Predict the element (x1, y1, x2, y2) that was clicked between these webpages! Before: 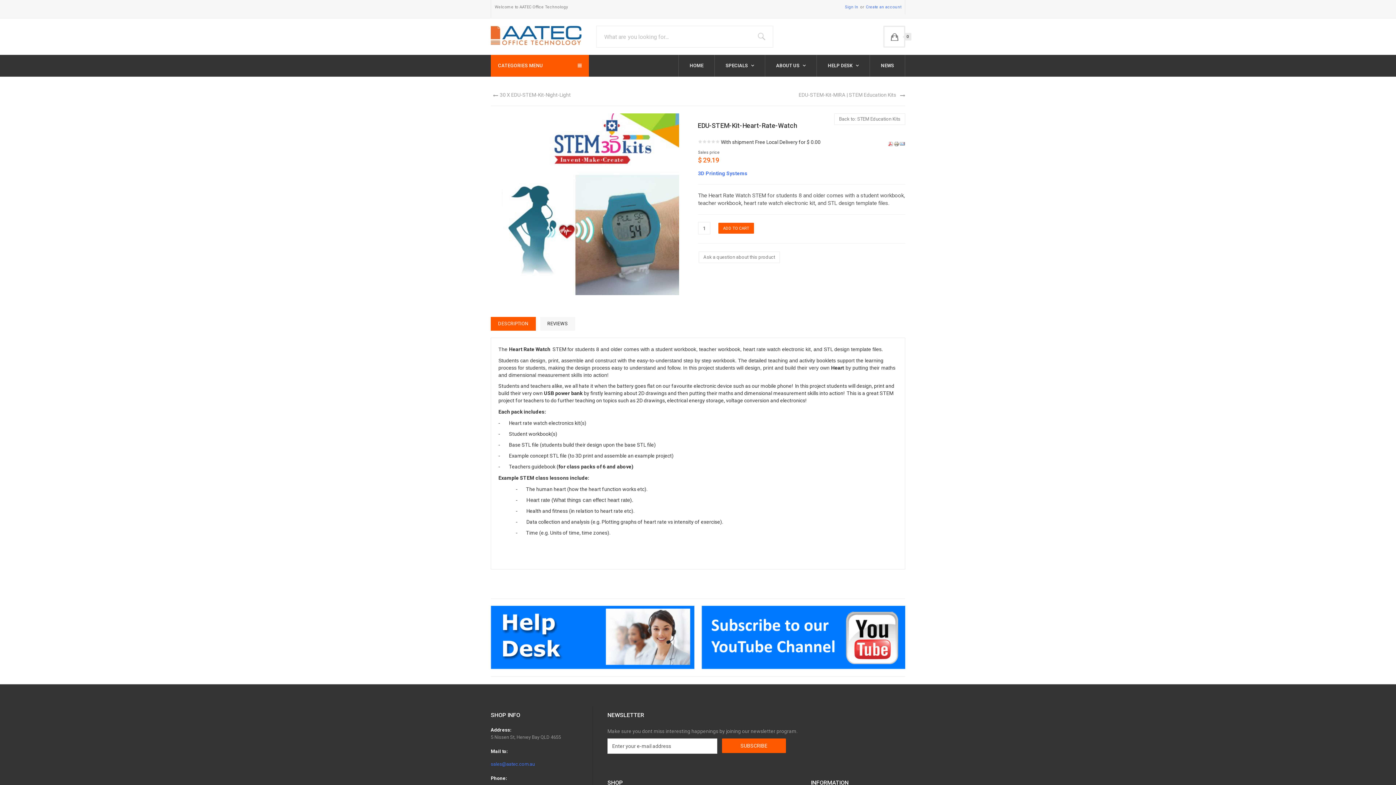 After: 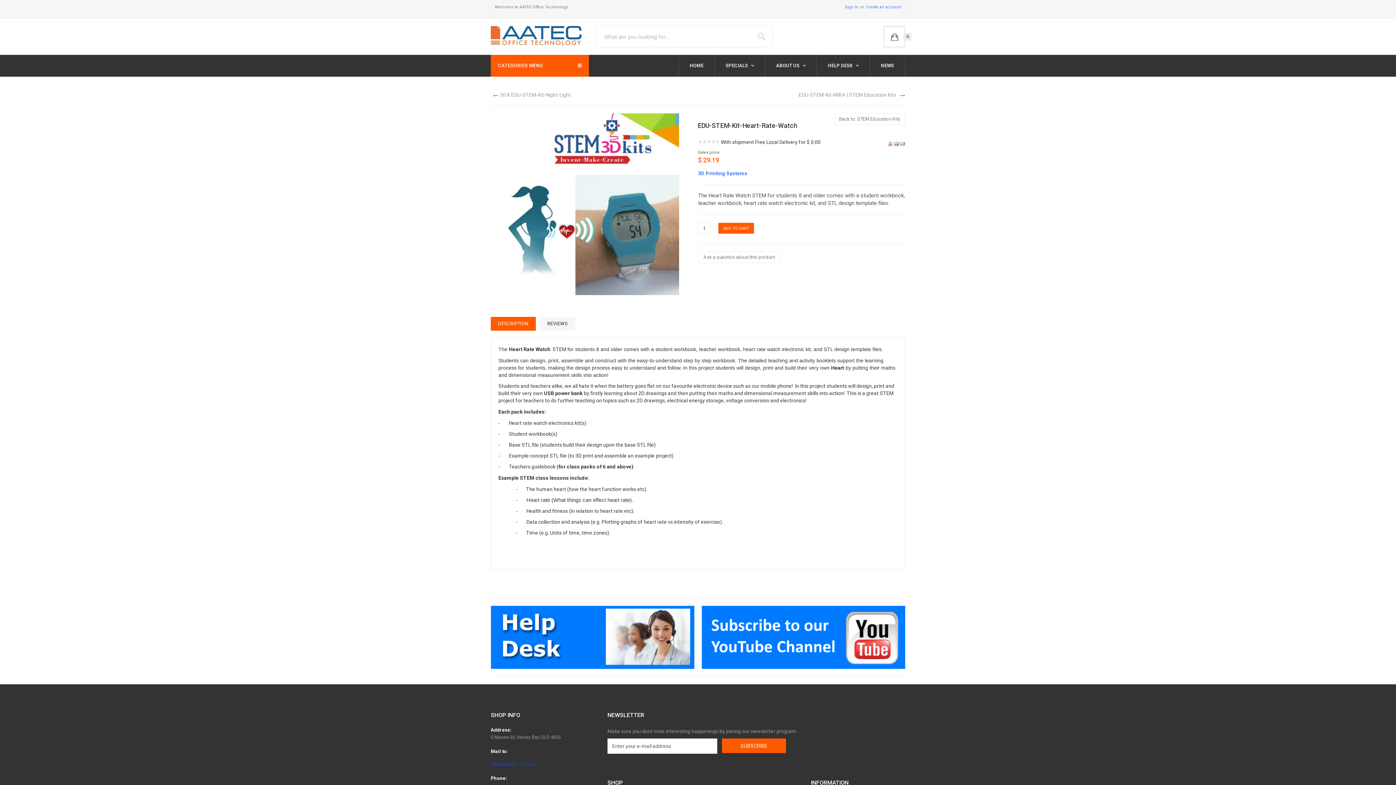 Action: bbox: (490, 761, 534, 767) label: sales@aatec.com.au